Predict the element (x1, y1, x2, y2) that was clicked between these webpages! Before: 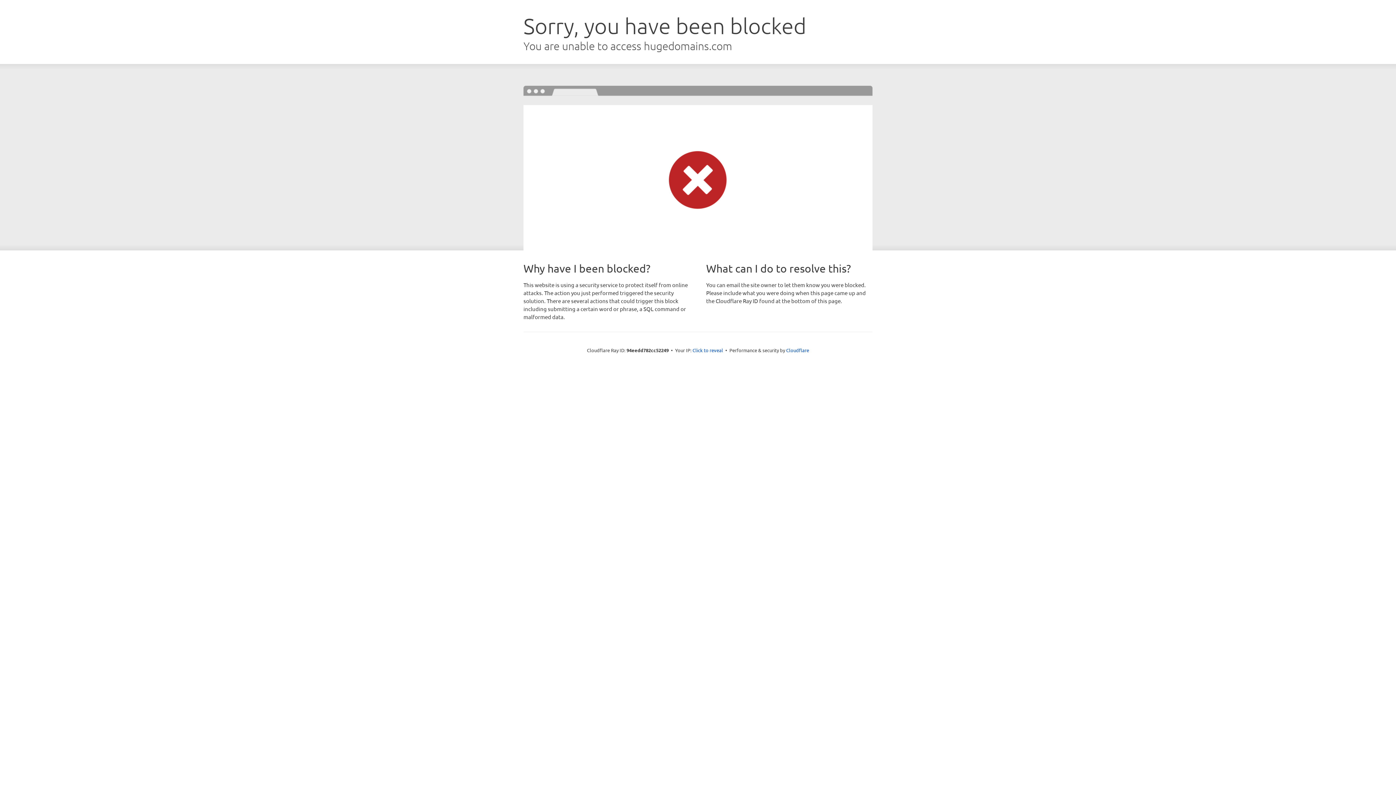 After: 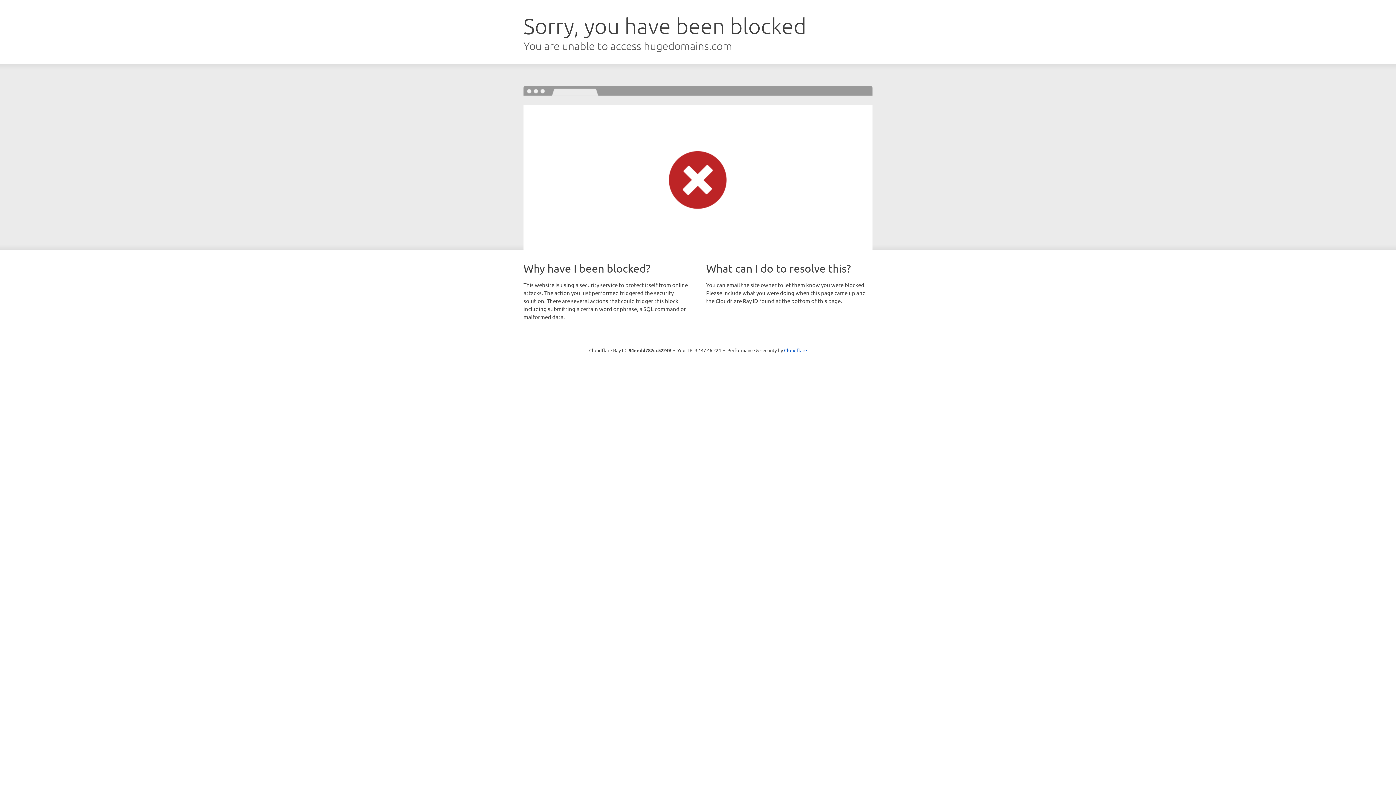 Action: bbox: (692, 346, 723, 353) label: Click to reveal